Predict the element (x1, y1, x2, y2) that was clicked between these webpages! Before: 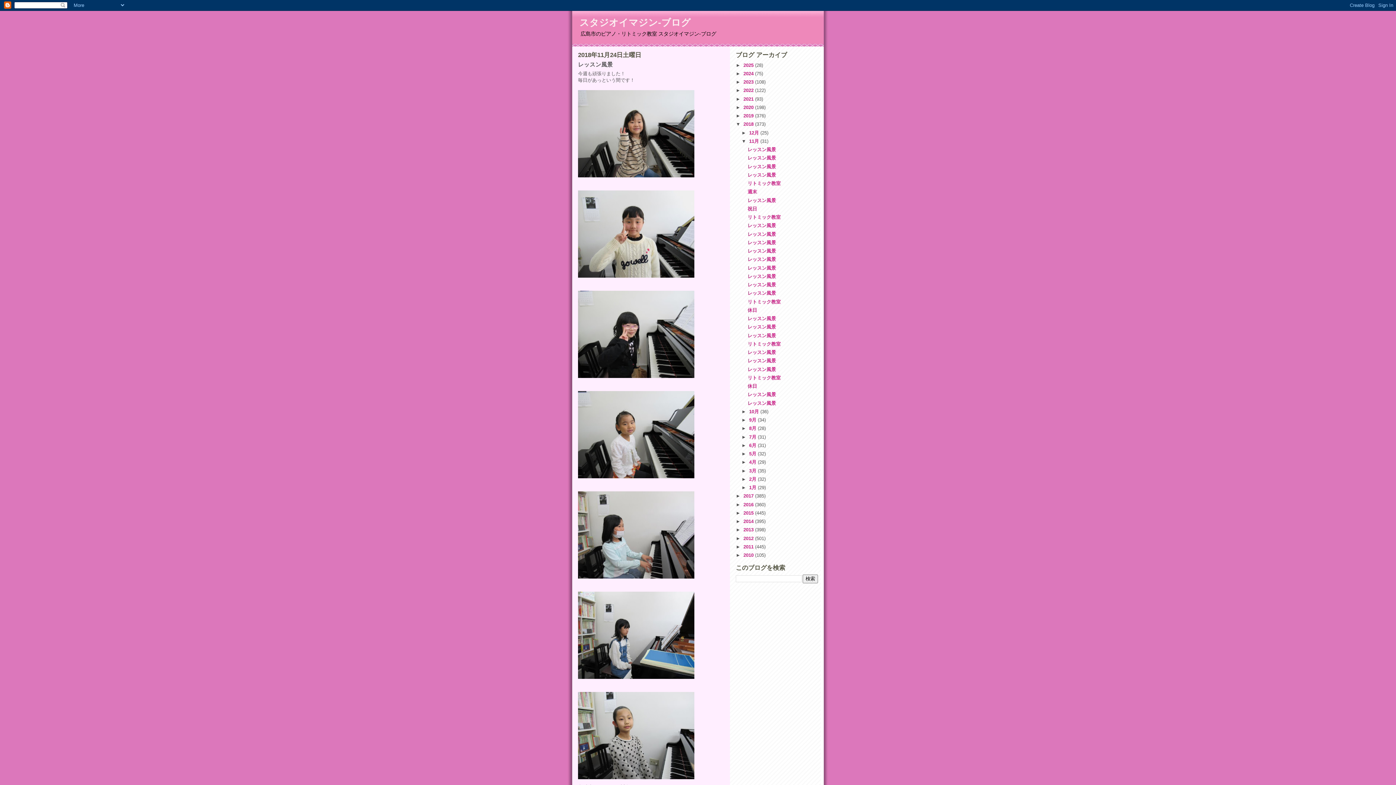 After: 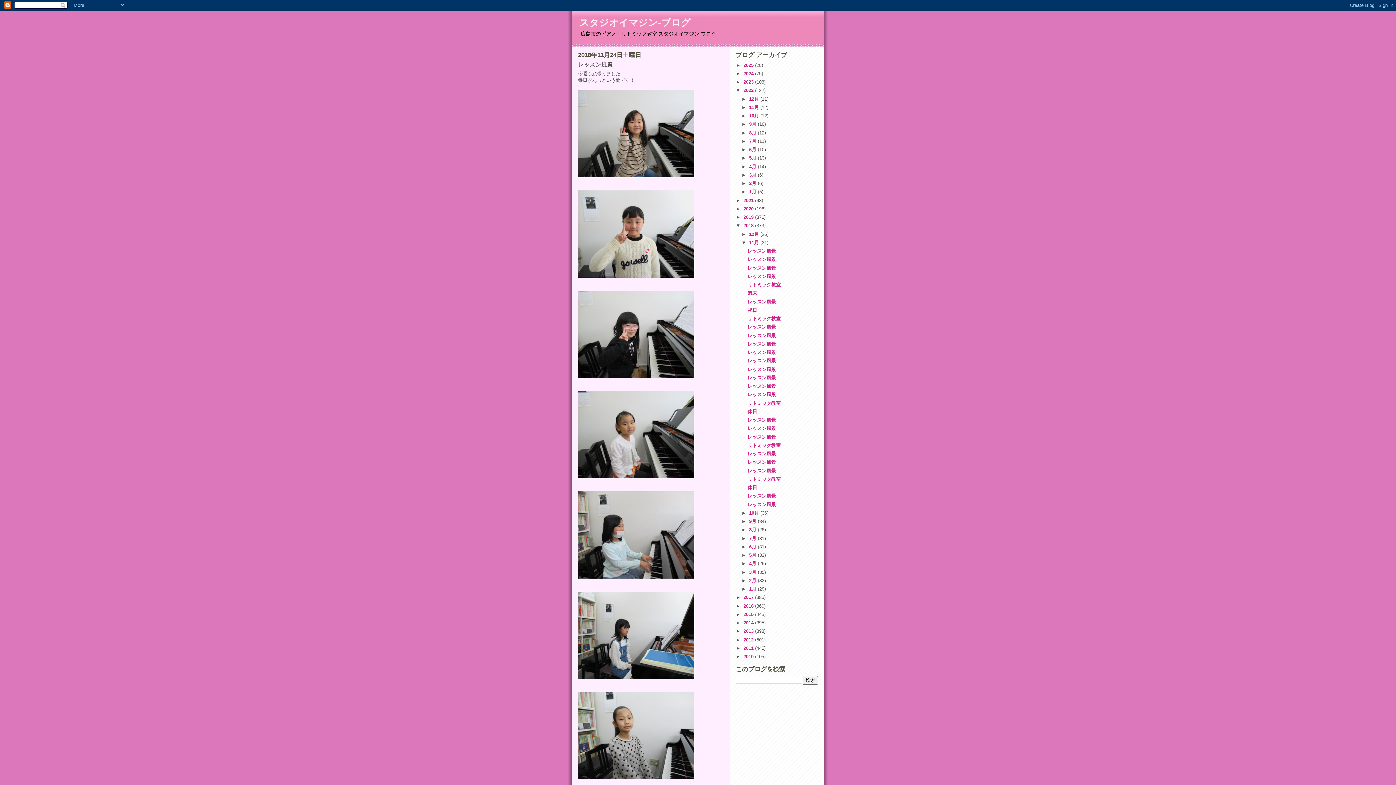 Action: label: ►   bbox: (736, 87, 743, 93)